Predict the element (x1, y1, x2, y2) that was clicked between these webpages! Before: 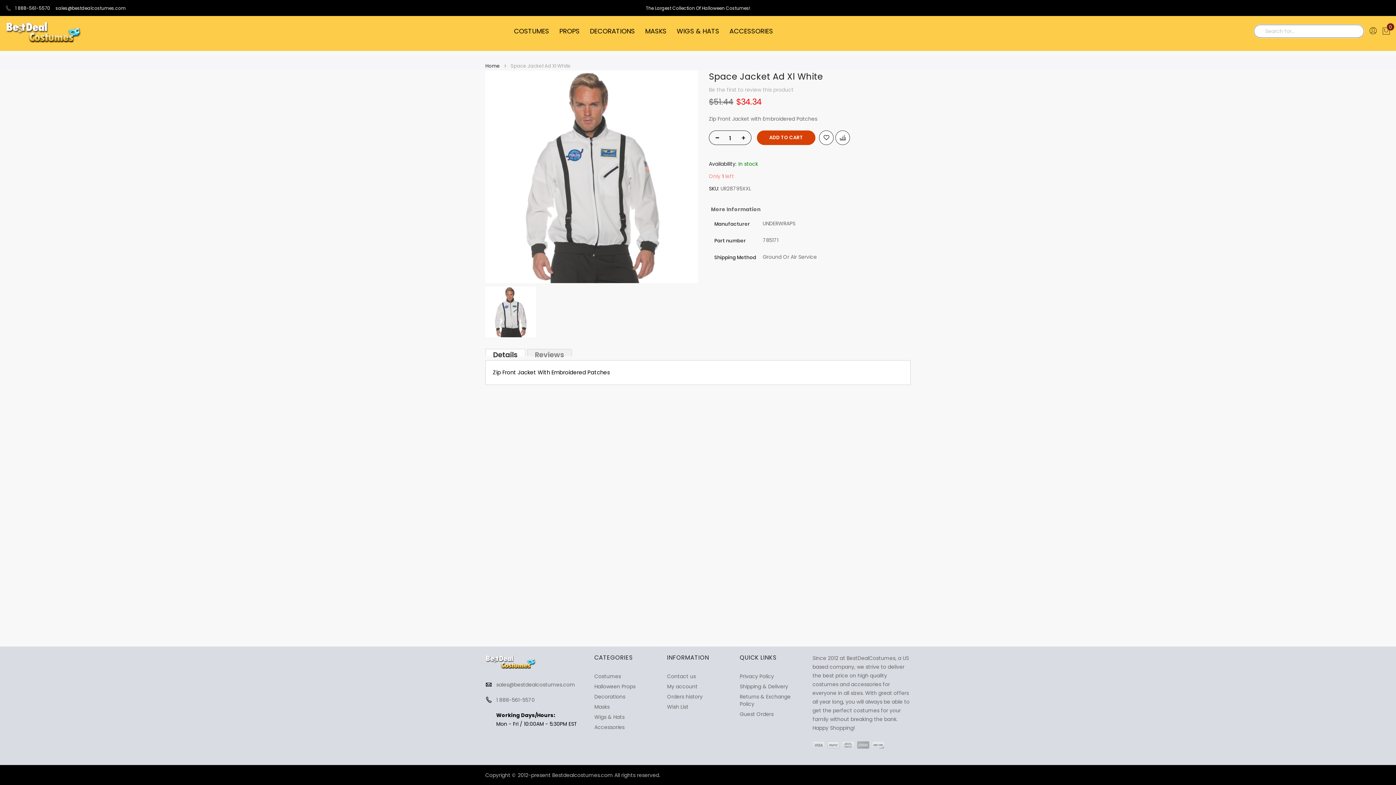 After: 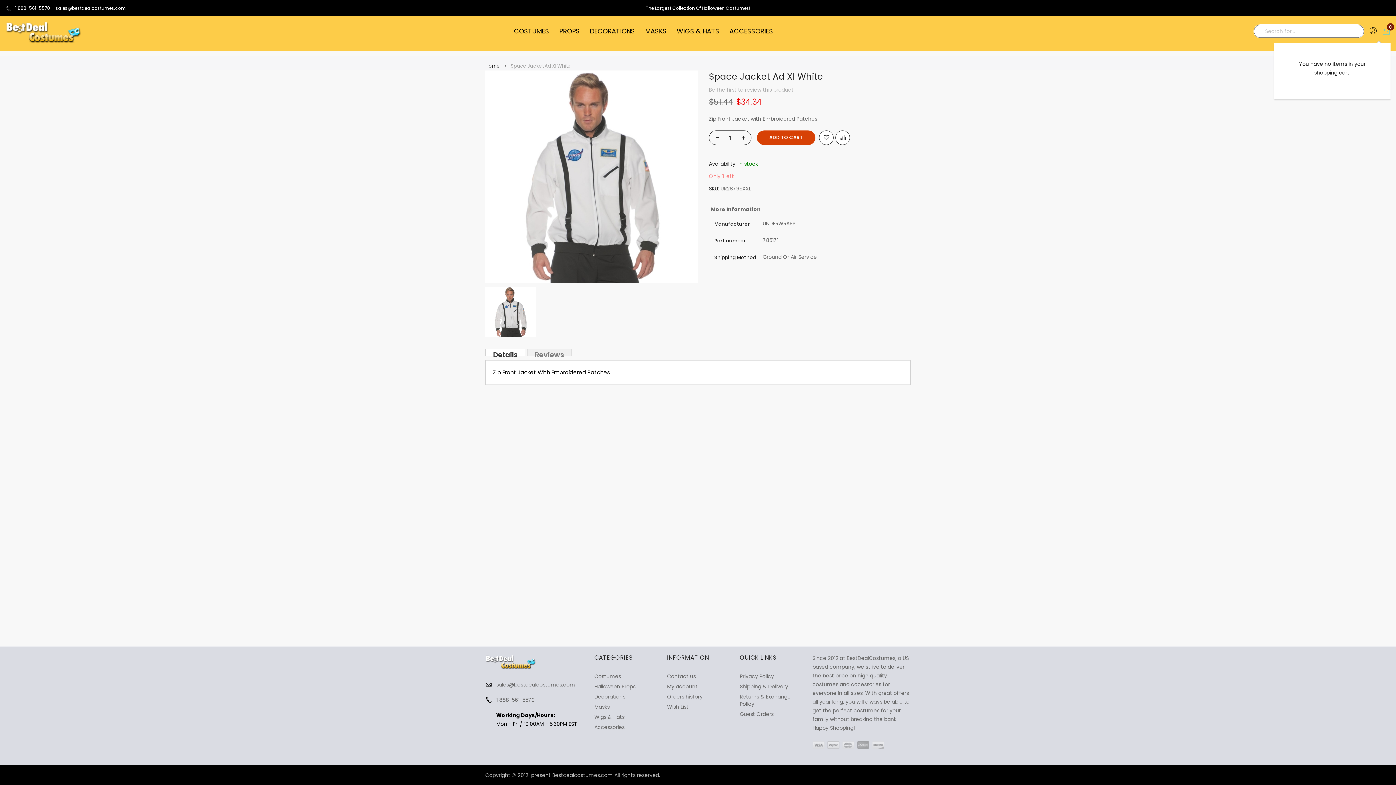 Action: label: My Cart
0 bbox: (1382, 26, 1390, 35)